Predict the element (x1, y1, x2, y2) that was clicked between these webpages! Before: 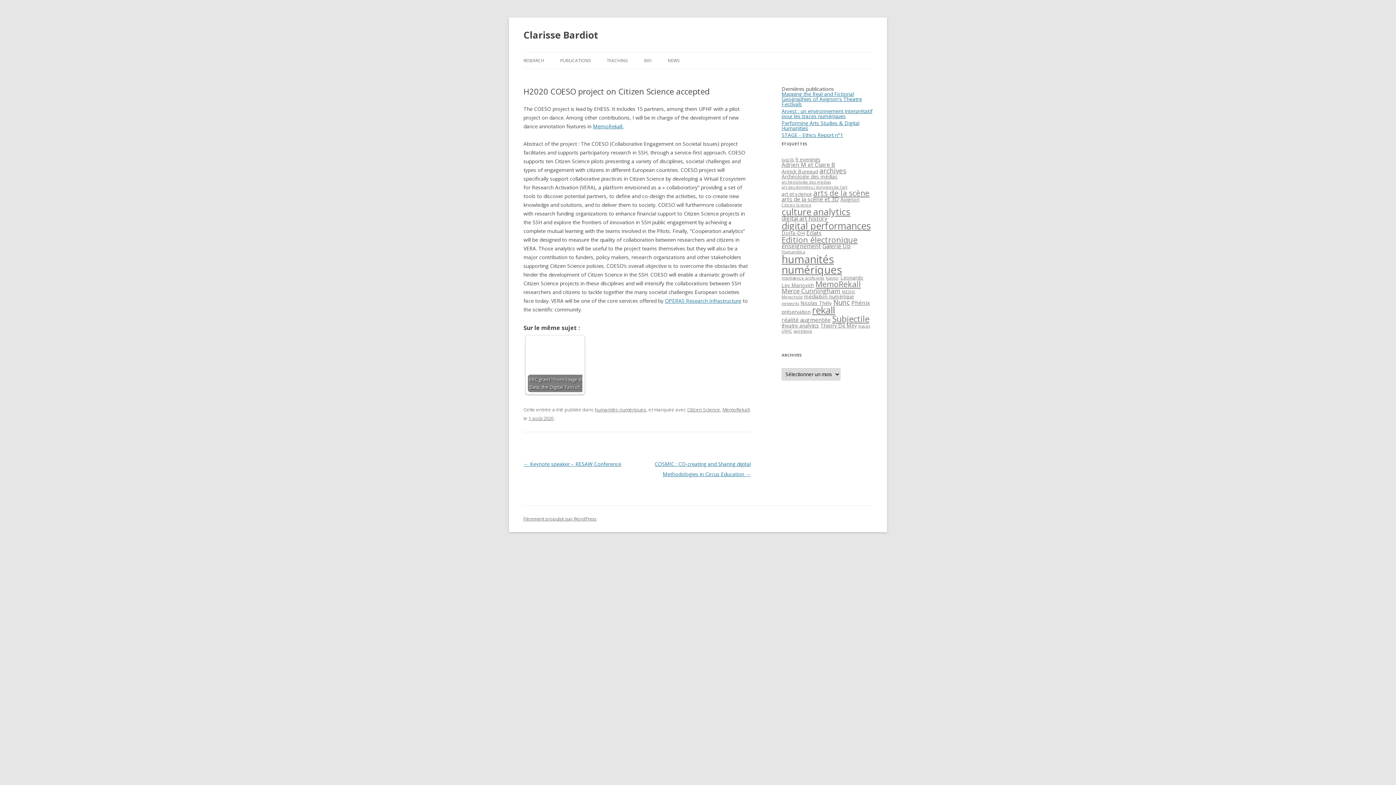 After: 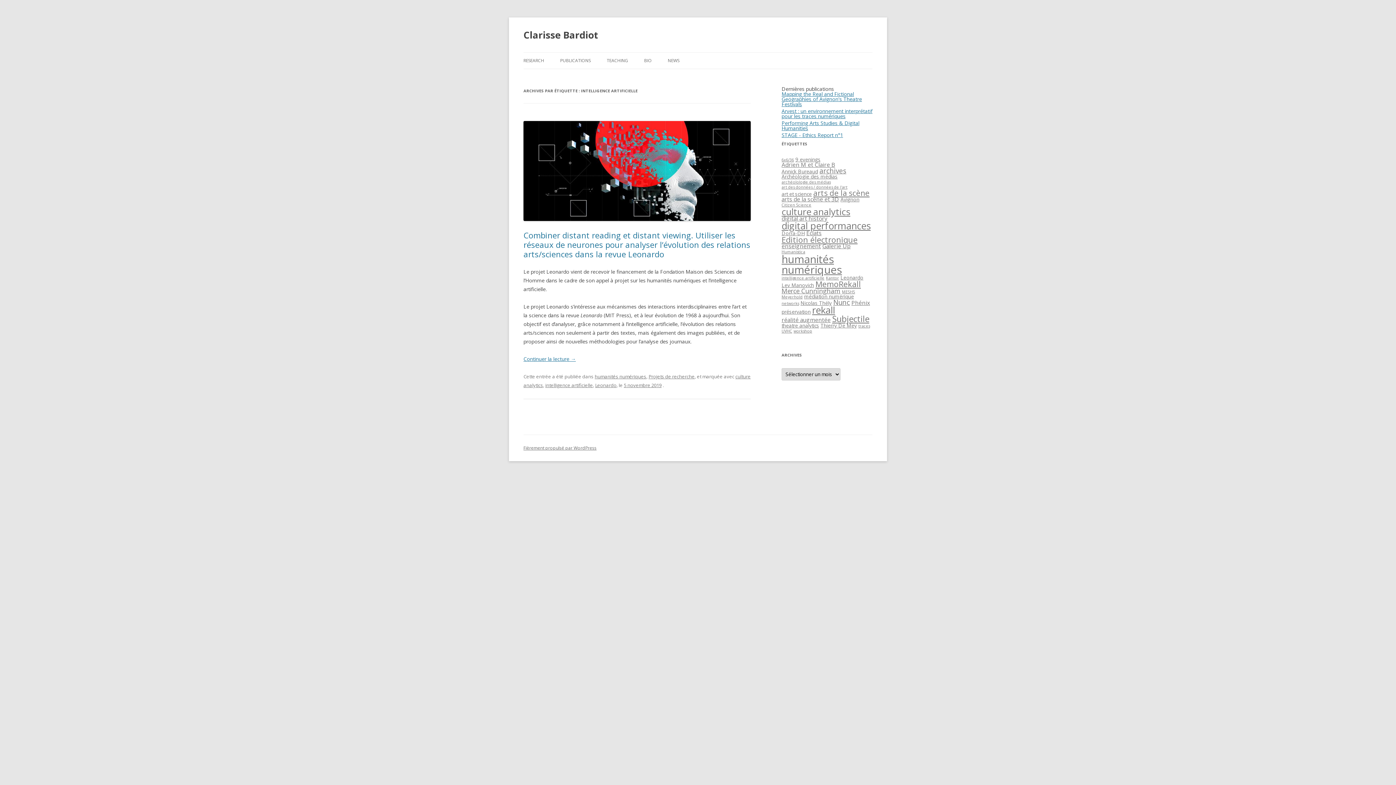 Action: bbox: (781, 275, 824, 280) label: intelligence artificielle (1 élément)